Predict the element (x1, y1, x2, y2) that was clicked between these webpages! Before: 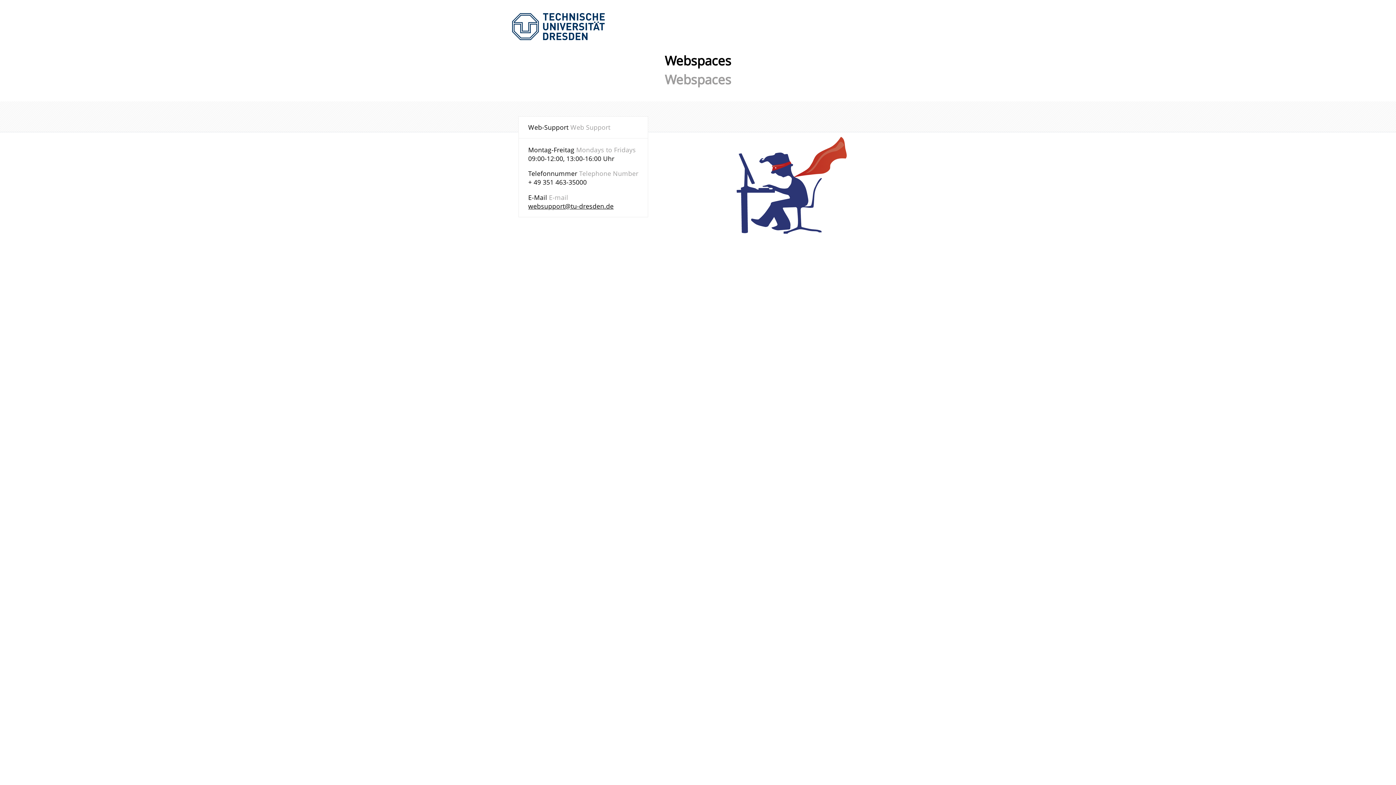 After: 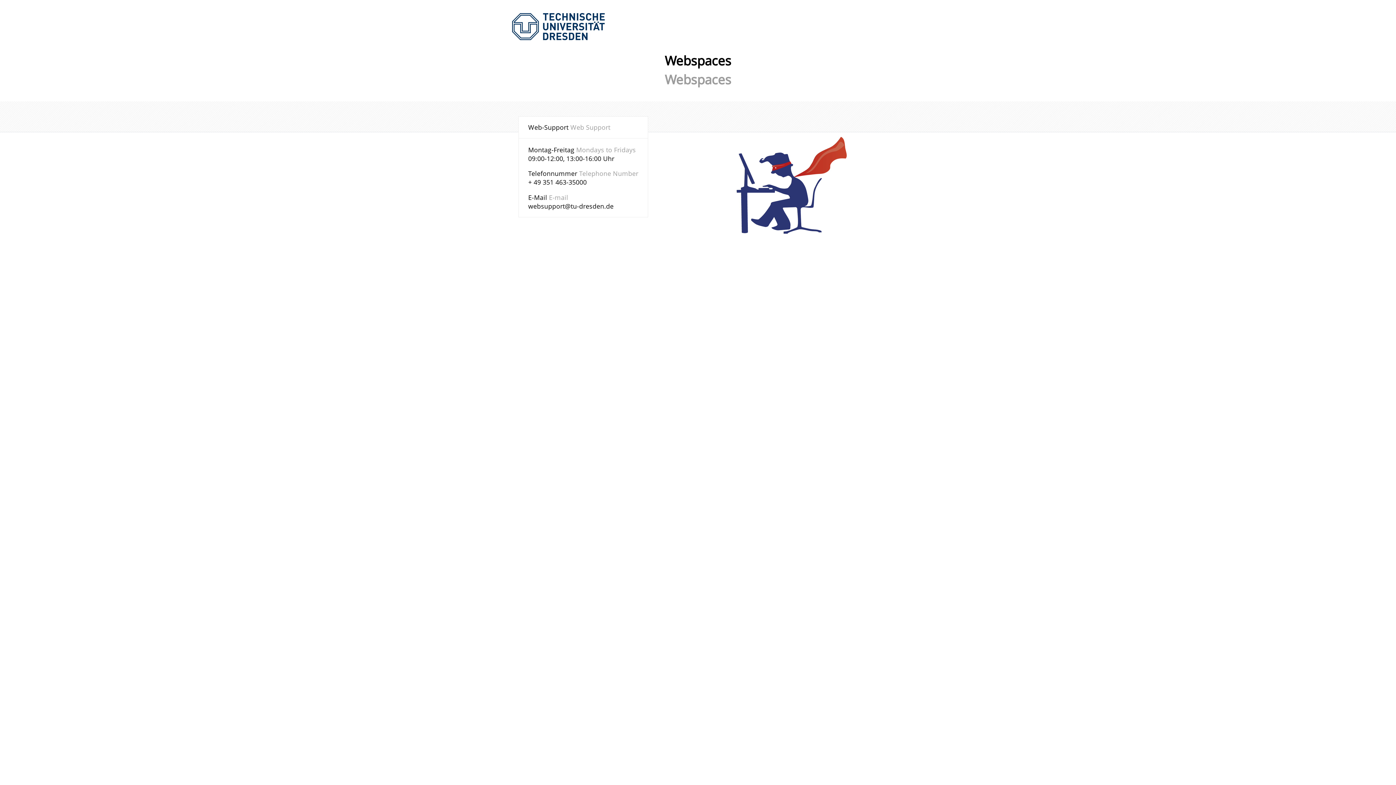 Action: label: websupport@tu-dresden.de bbox: (528, 201, 613, 210)